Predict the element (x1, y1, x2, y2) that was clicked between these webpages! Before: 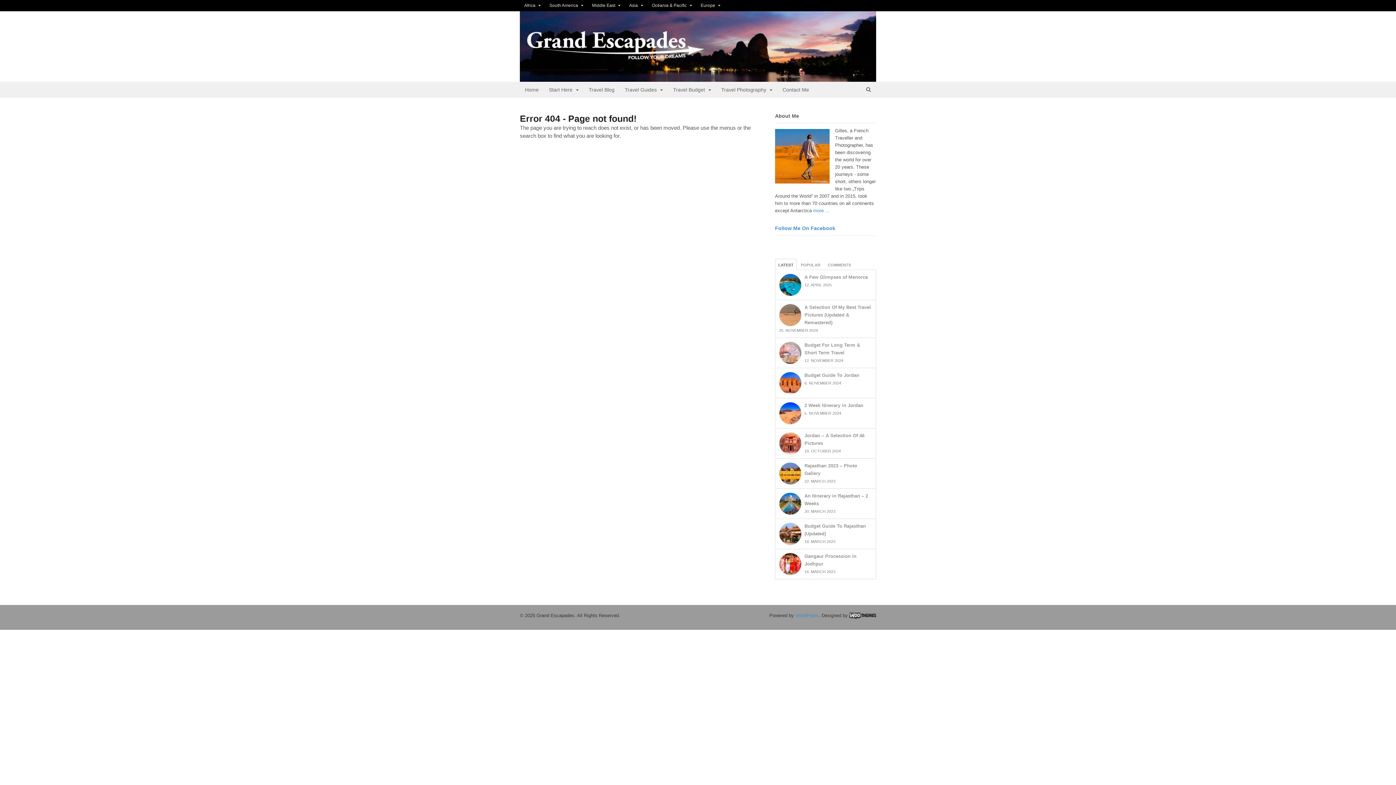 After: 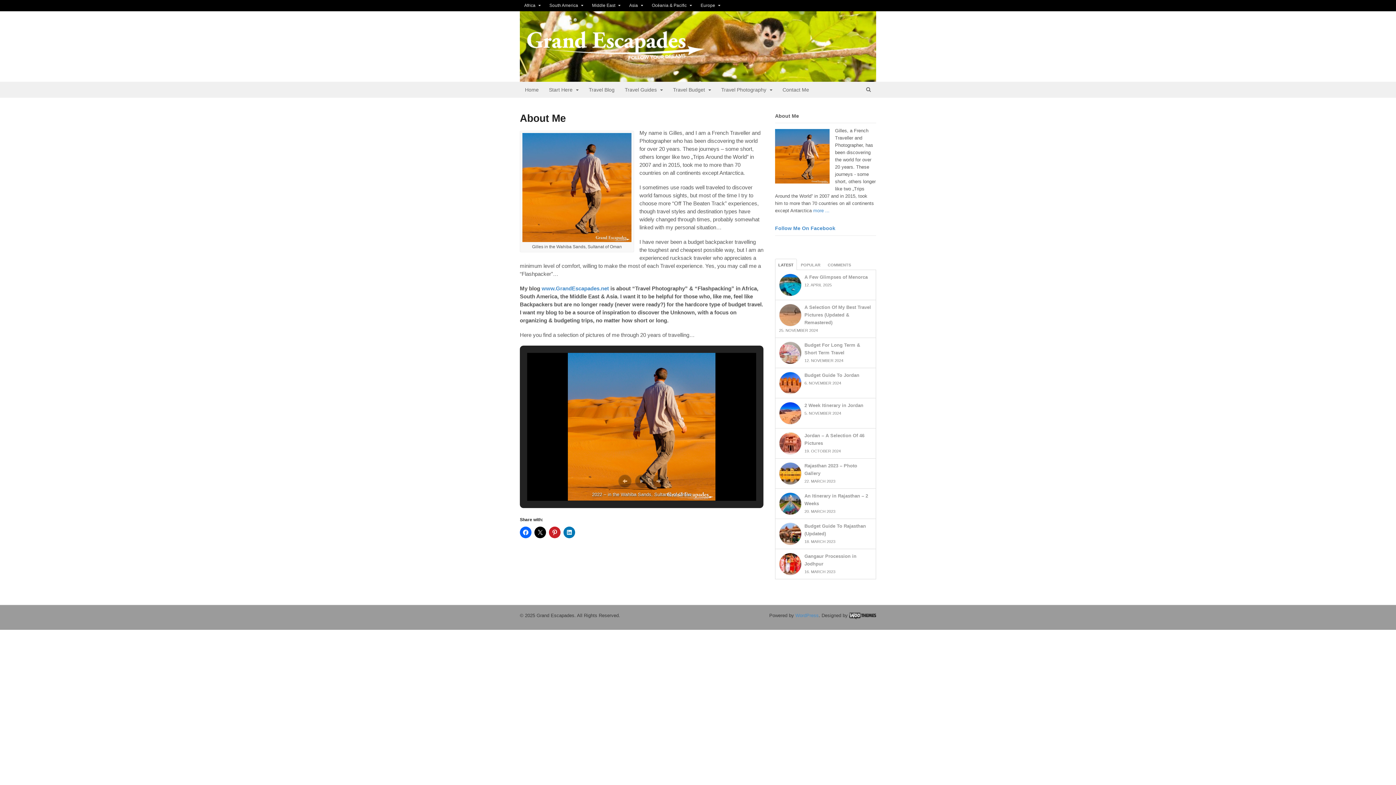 Action: bbox: (813, 208, 829, 213) label: more ...